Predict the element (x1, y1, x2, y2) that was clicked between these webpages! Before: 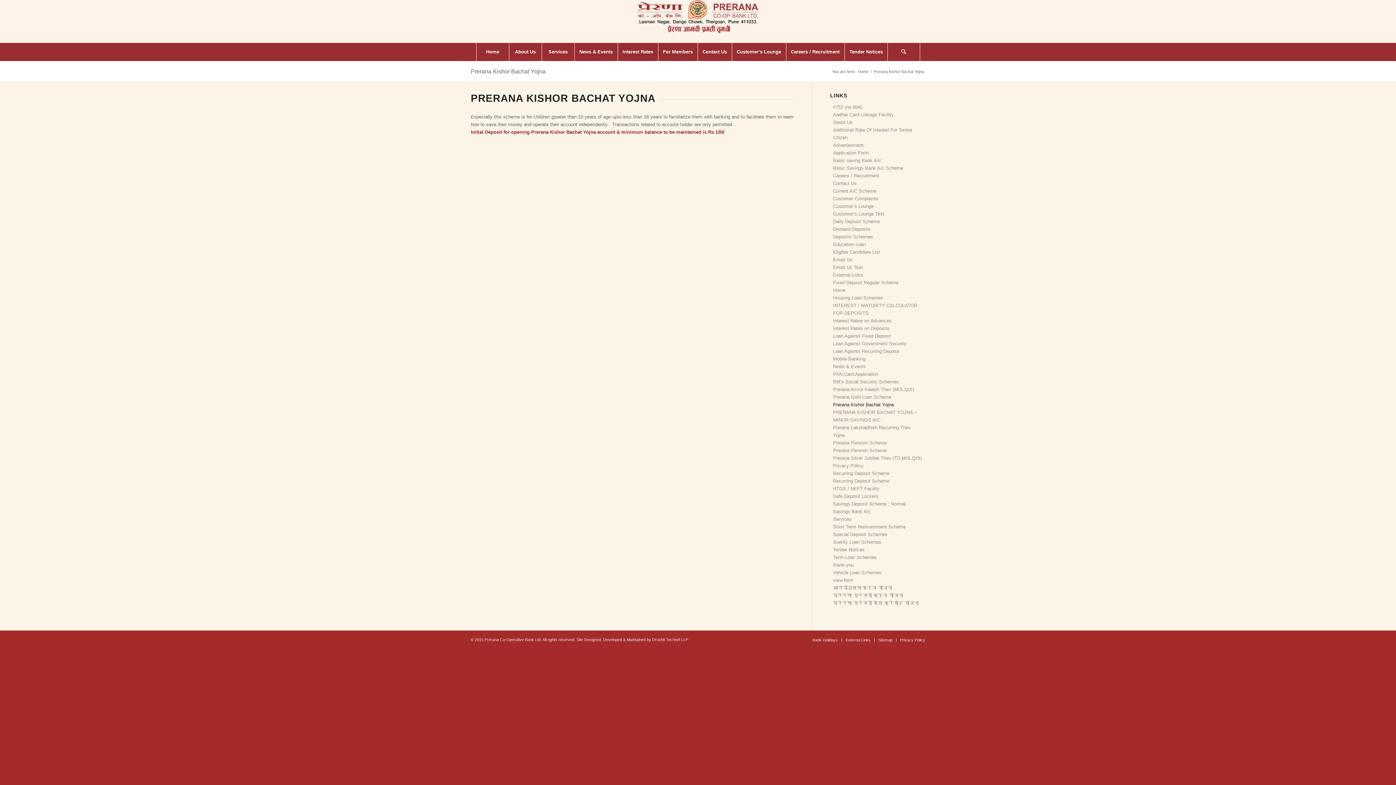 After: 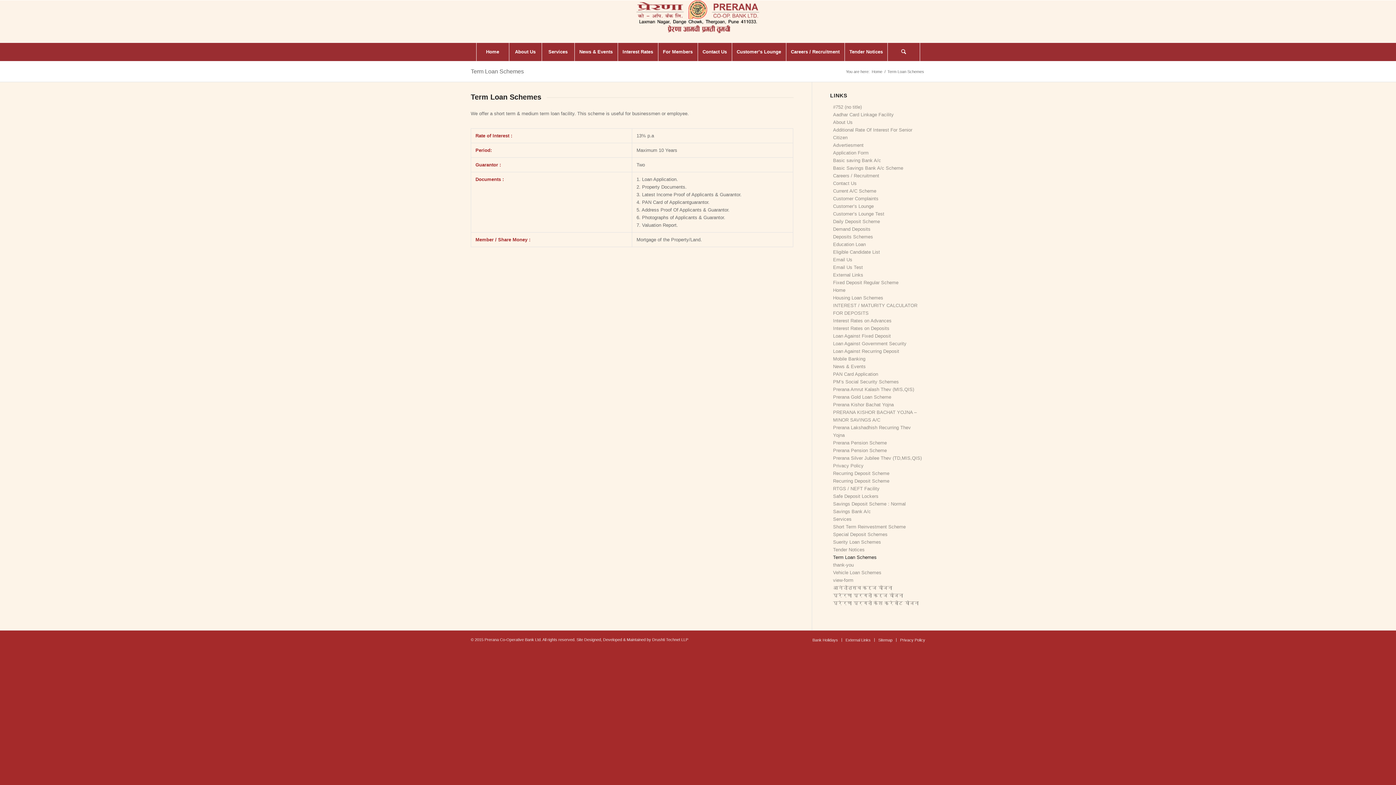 Action: bbox: (833, 554, 876, 560) label: Term Loan Schemes